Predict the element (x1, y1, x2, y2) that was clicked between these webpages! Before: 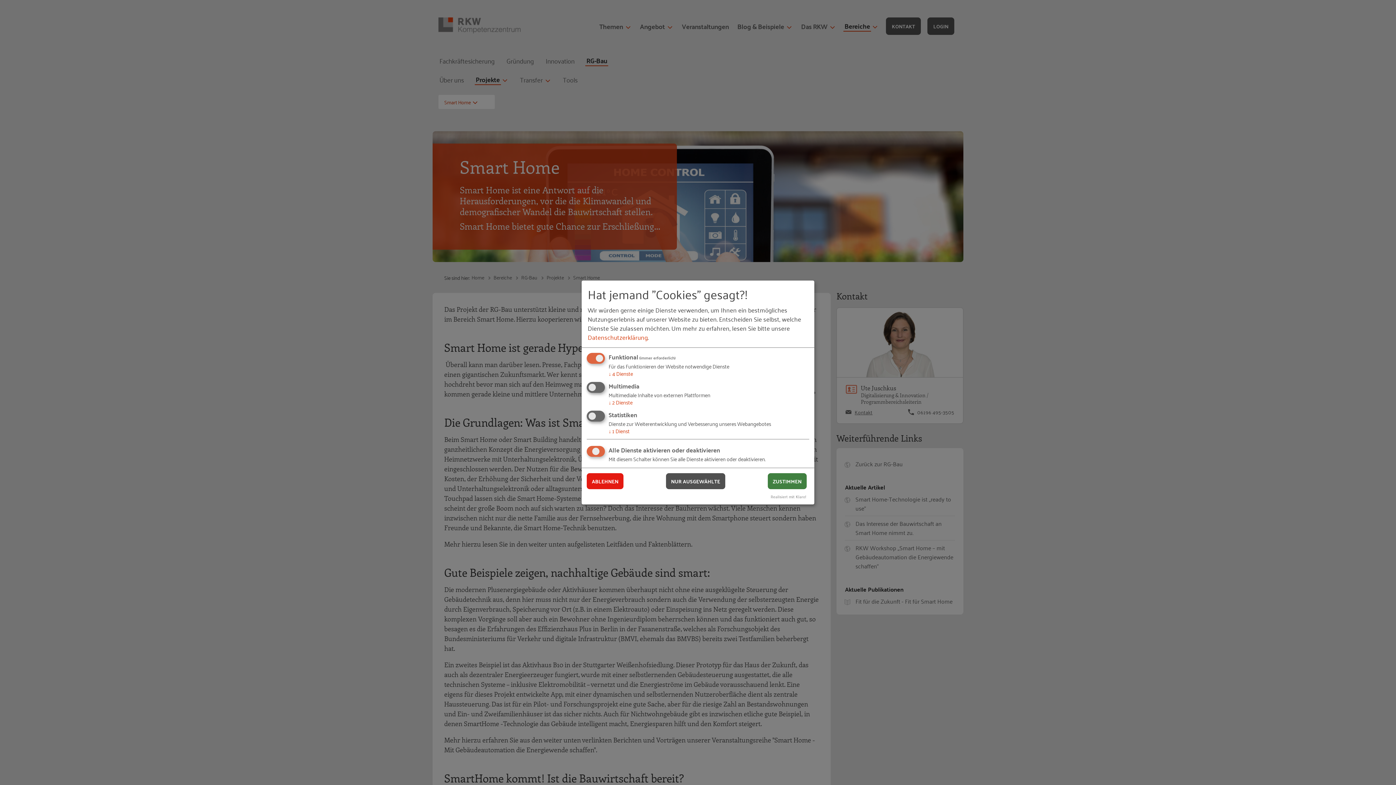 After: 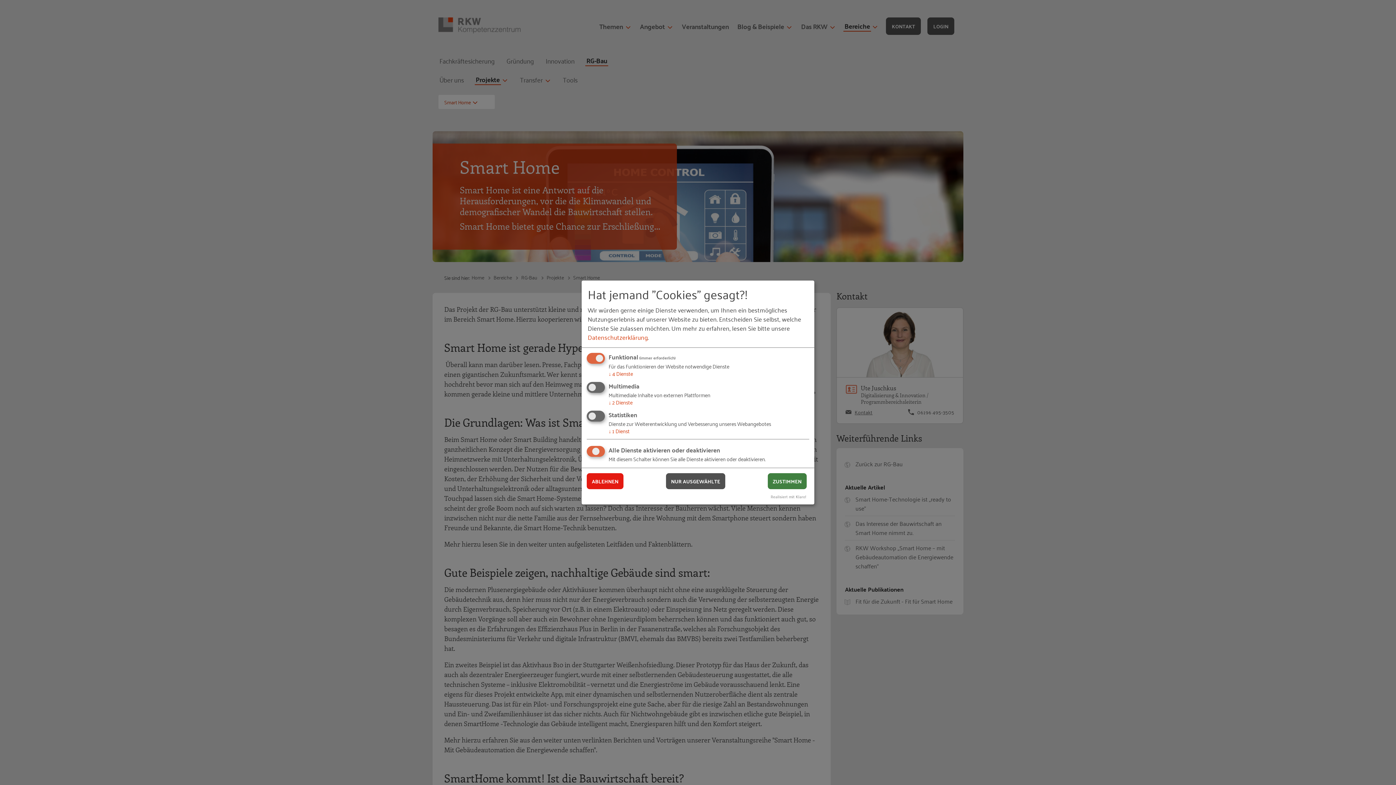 Action: label: Datenschutzerklärung bbox: (587, 331, 647, 342)